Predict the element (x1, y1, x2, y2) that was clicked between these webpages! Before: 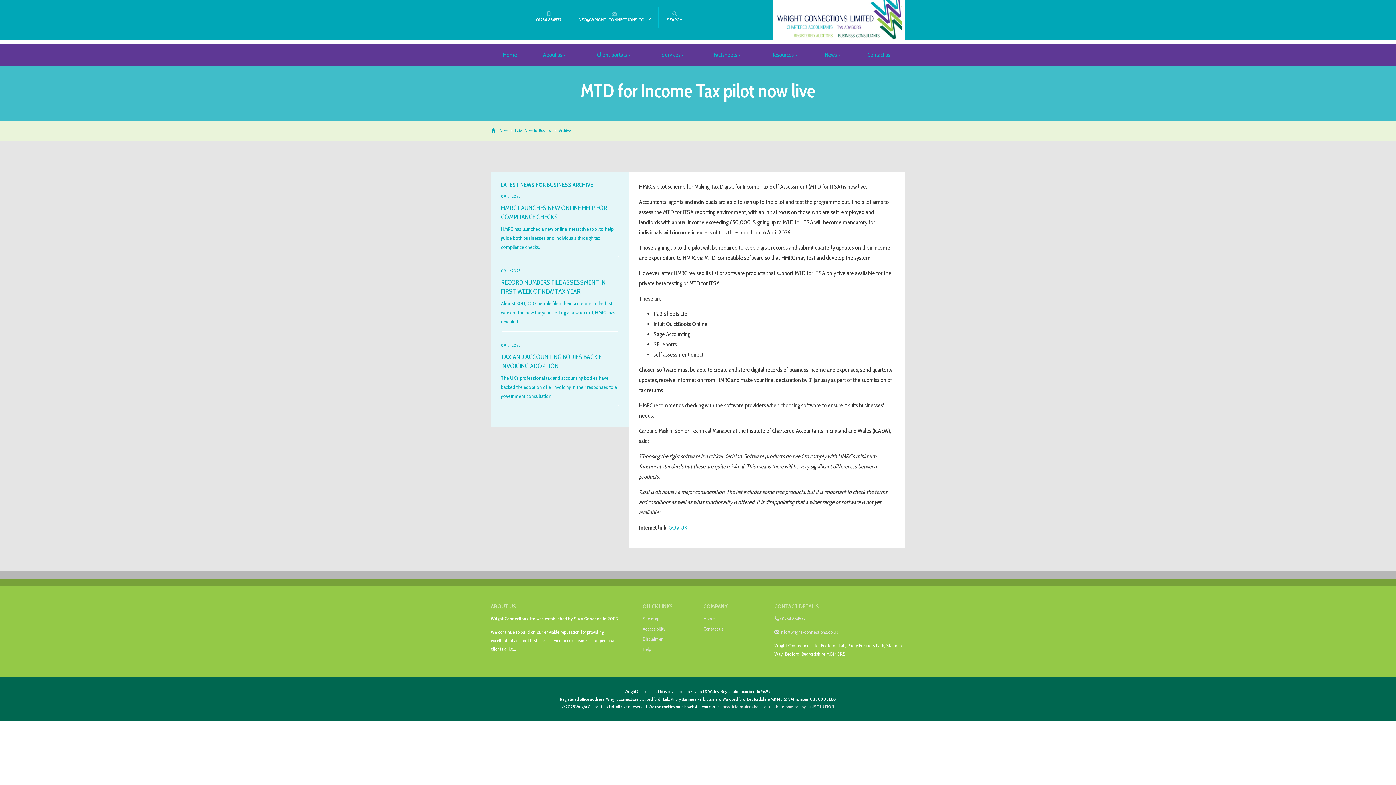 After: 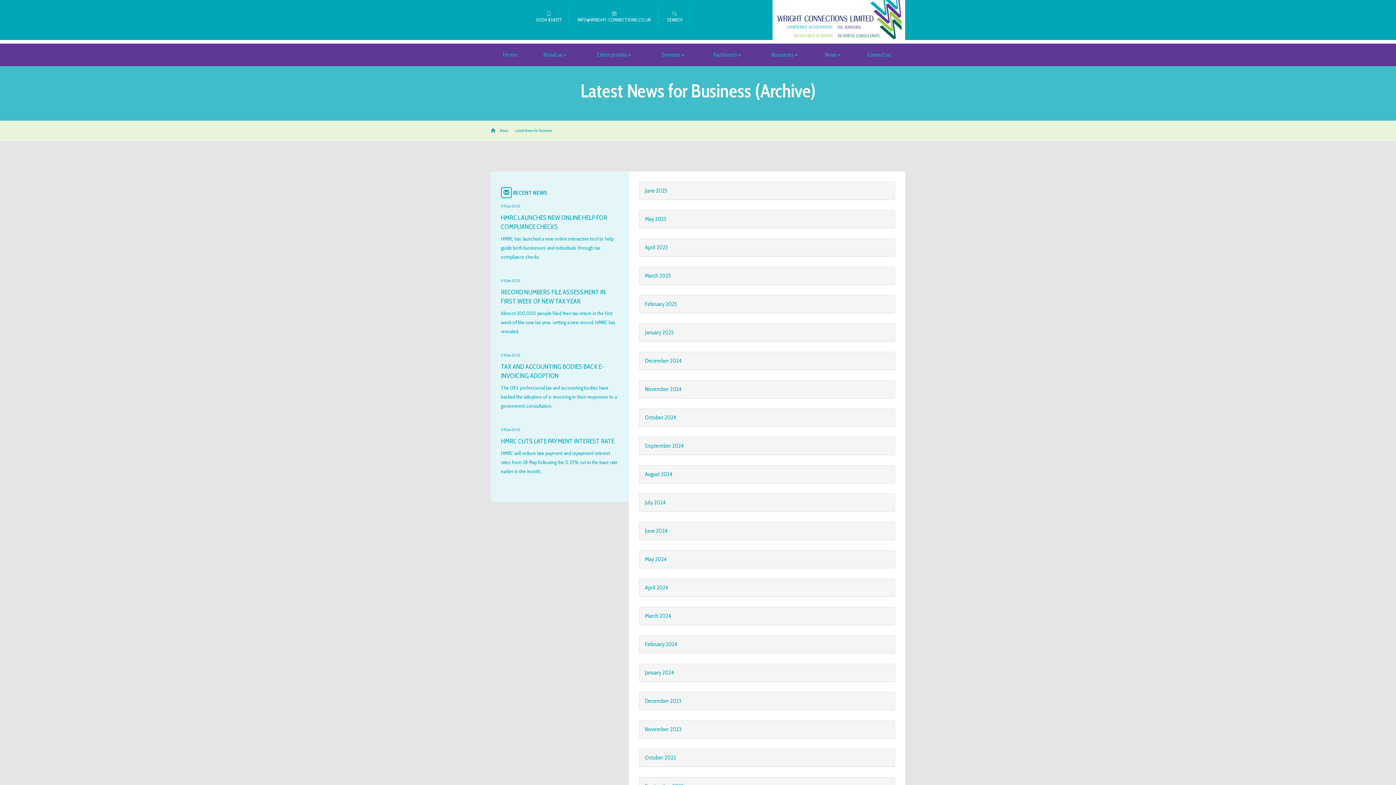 Action: bbox: (559, 128, 570, 133) label: Archive